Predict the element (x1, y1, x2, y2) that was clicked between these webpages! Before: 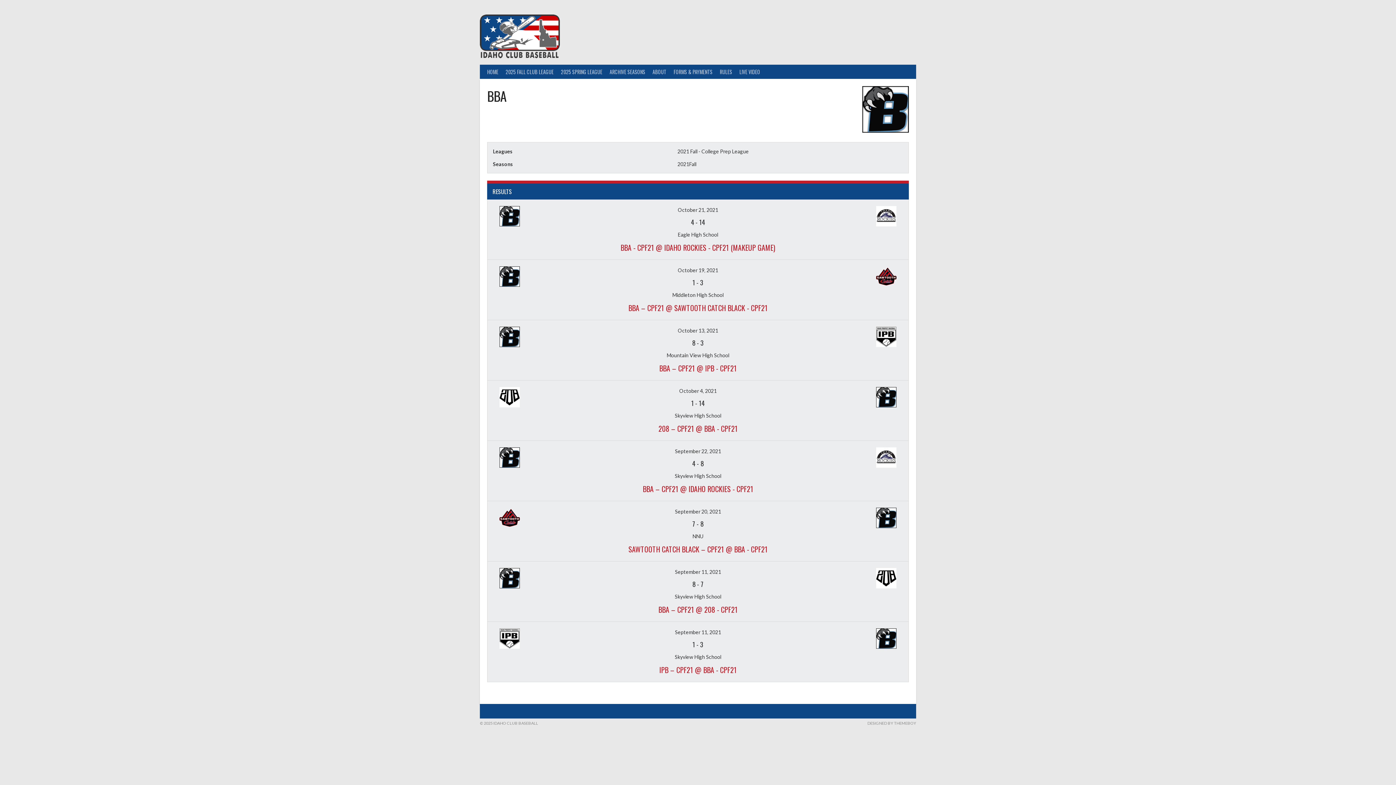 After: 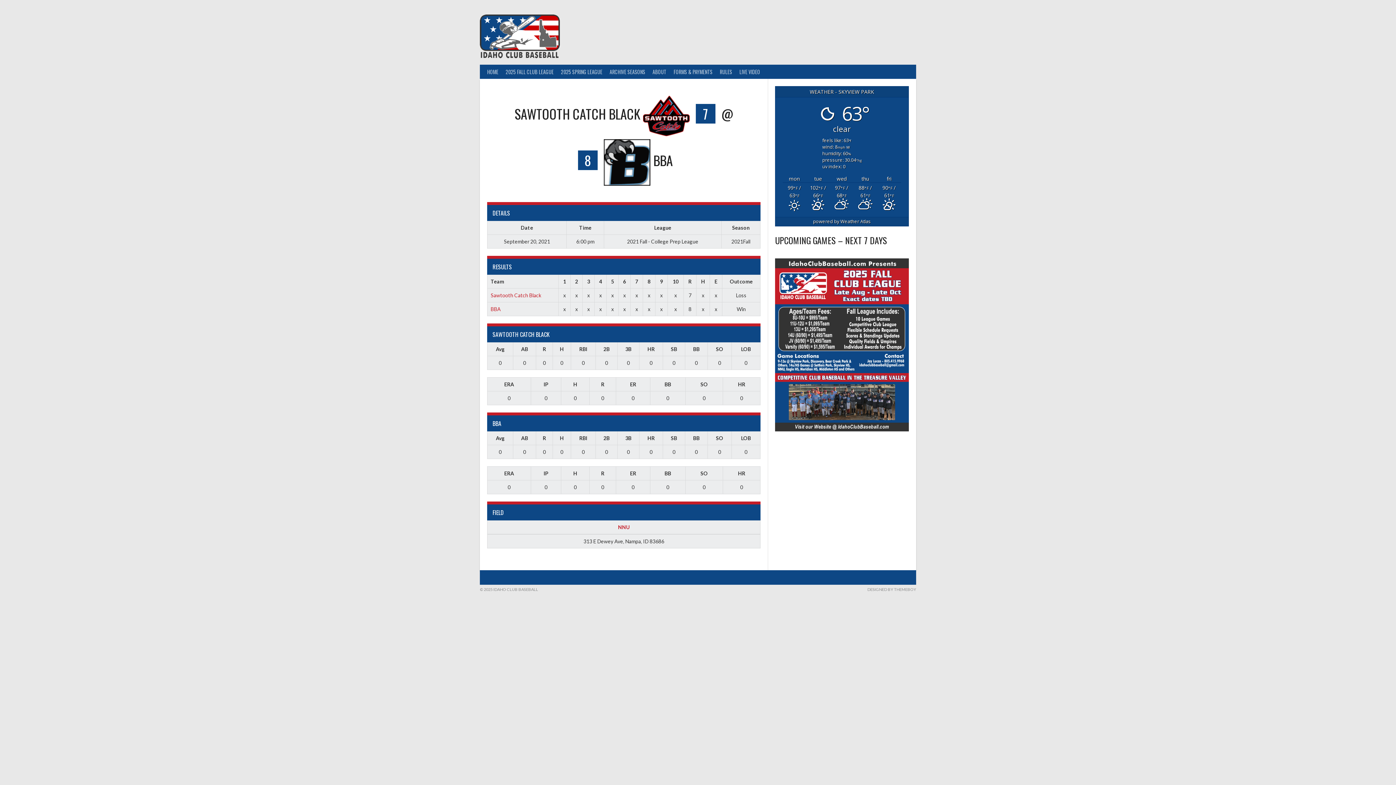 Action: label: SAWTOOTH CATCH BLACK – CPF21 @ BBA - CPF21 bbox: (628, 543, 767, 554)